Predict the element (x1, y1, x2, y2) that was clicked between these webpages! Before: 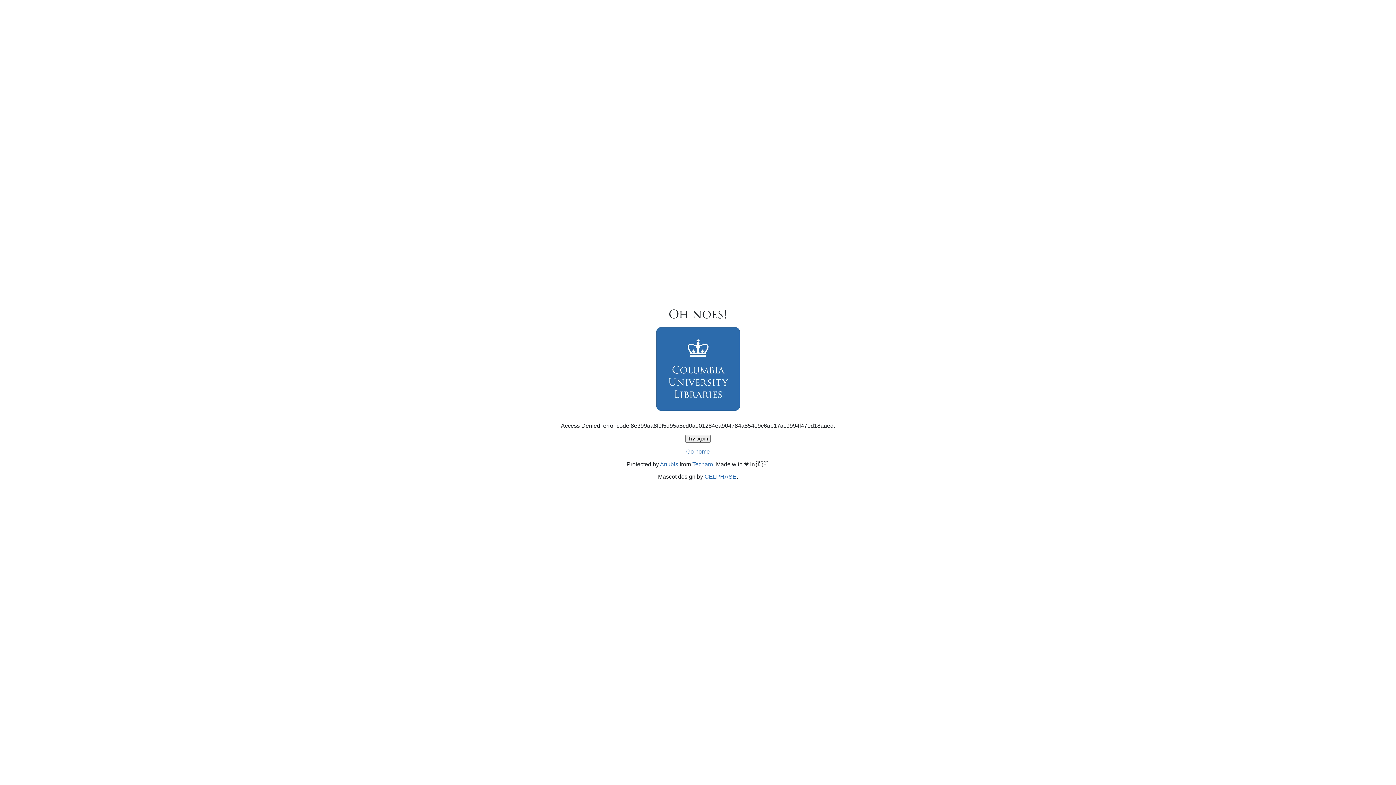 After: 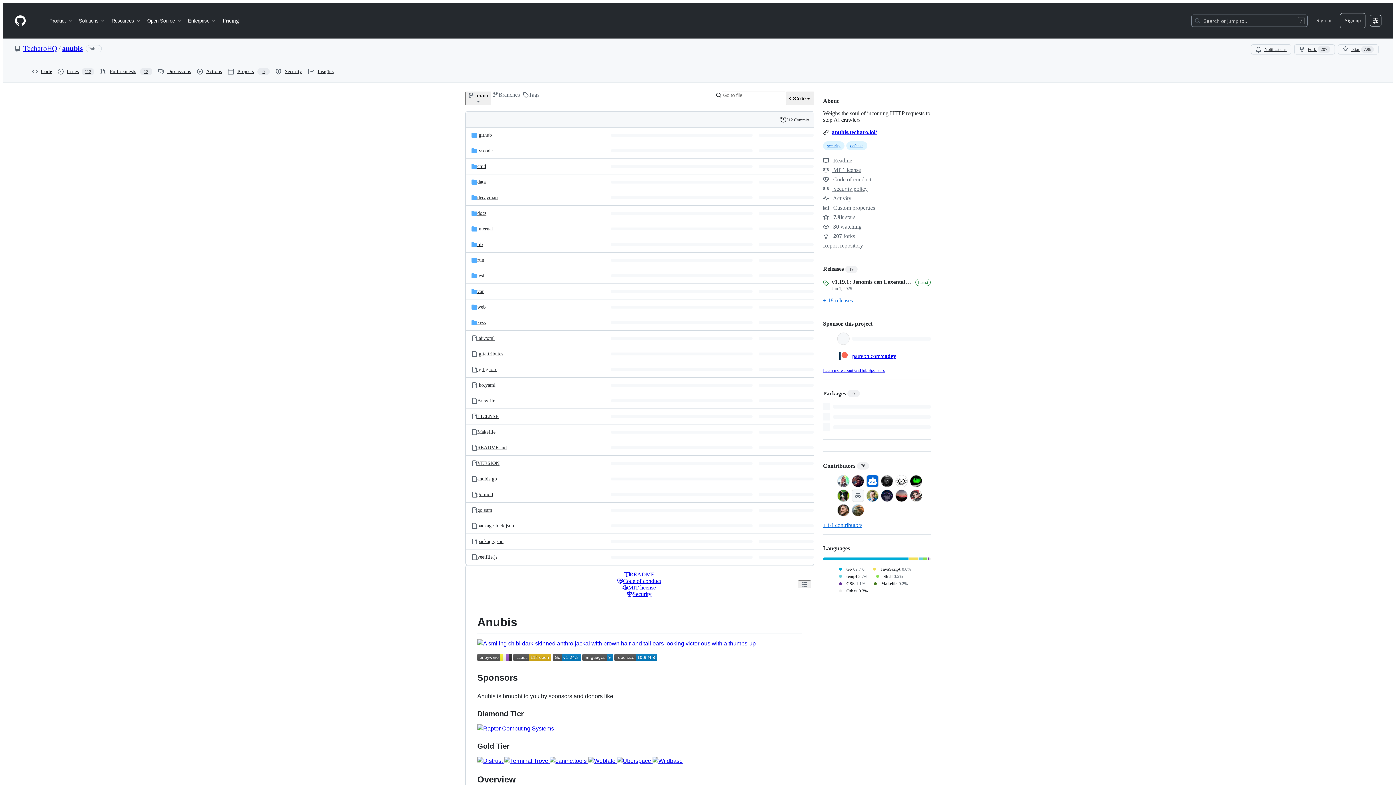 Action: label: Anubis bbox: (660, 461, 678, 467)